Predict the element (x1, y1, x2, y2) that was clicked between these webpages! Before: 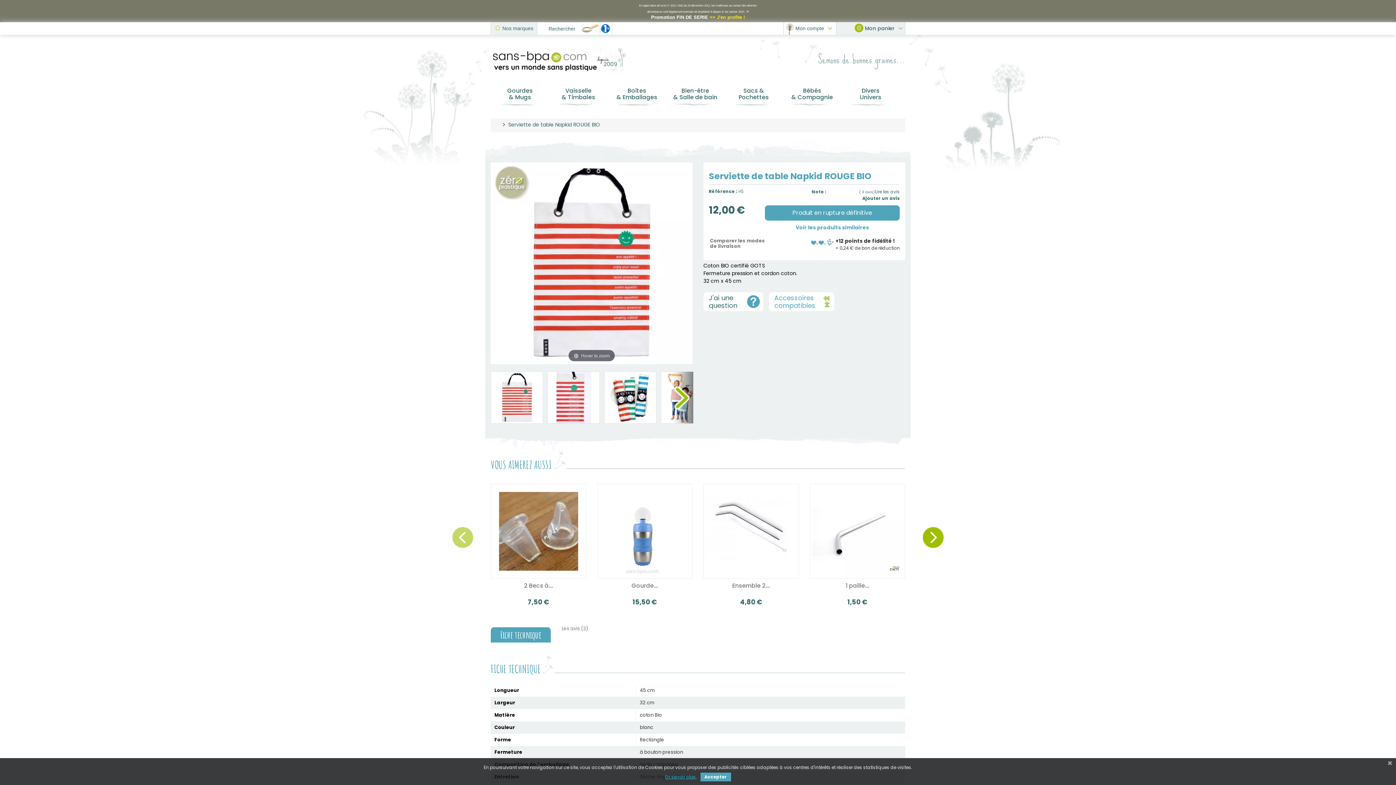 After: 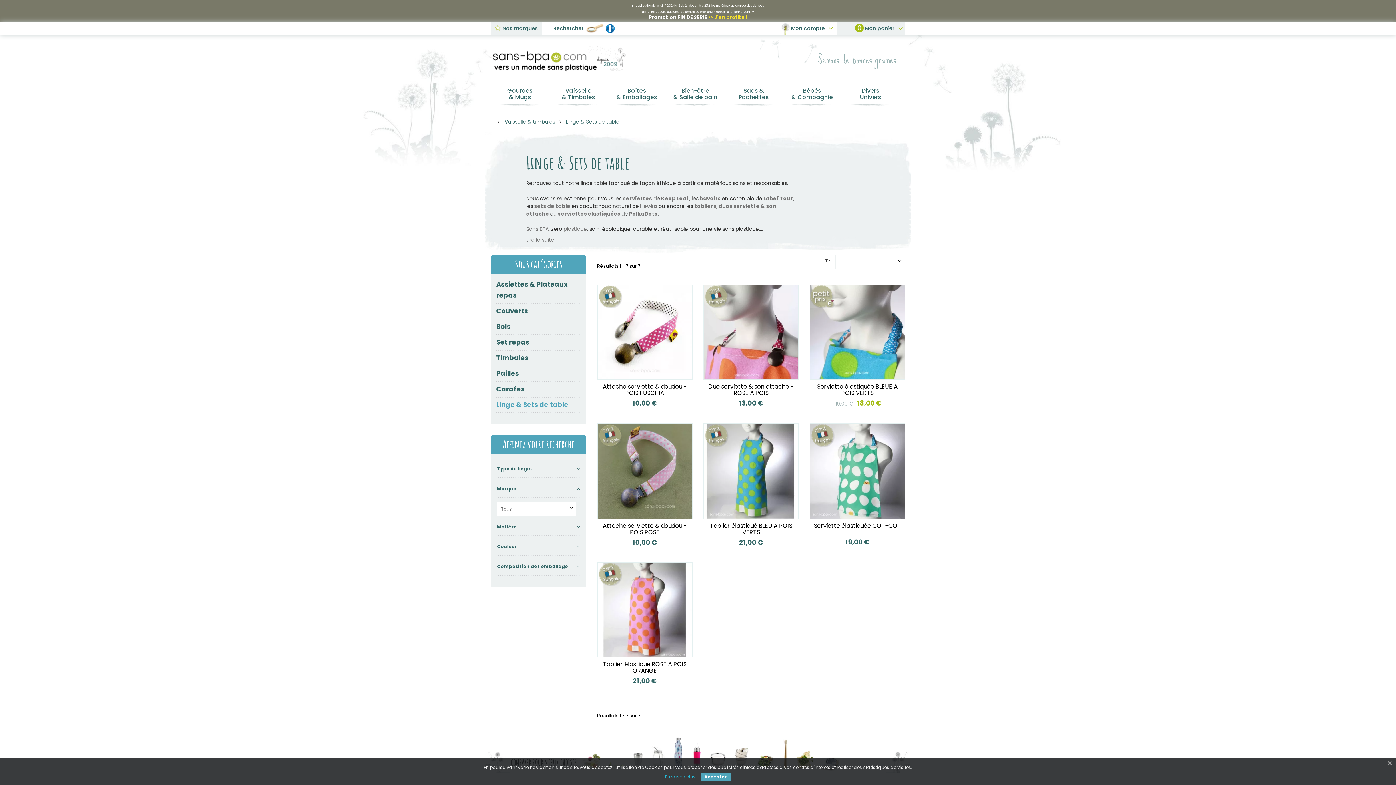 Action: label: Voir les produits similaires bbox: (795, 223, 869, 231)